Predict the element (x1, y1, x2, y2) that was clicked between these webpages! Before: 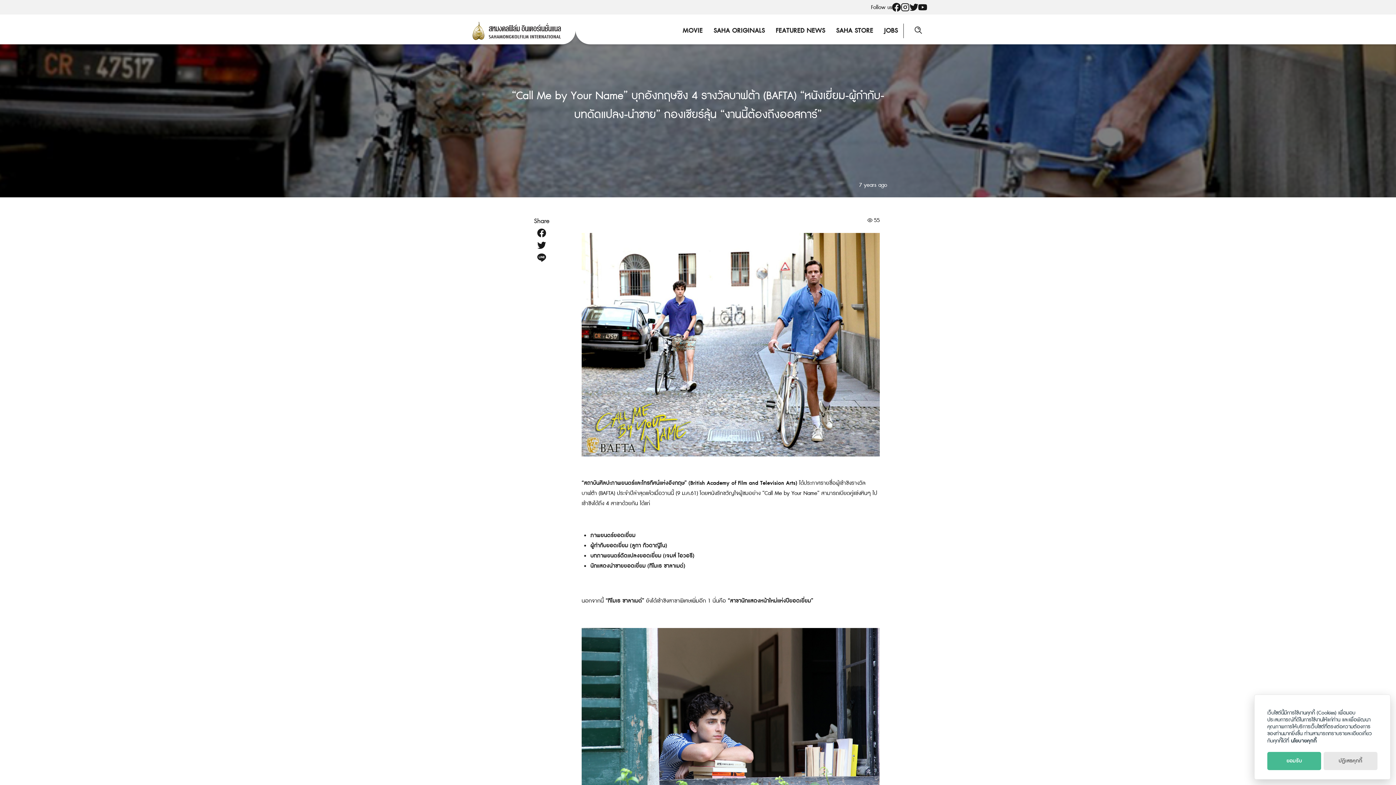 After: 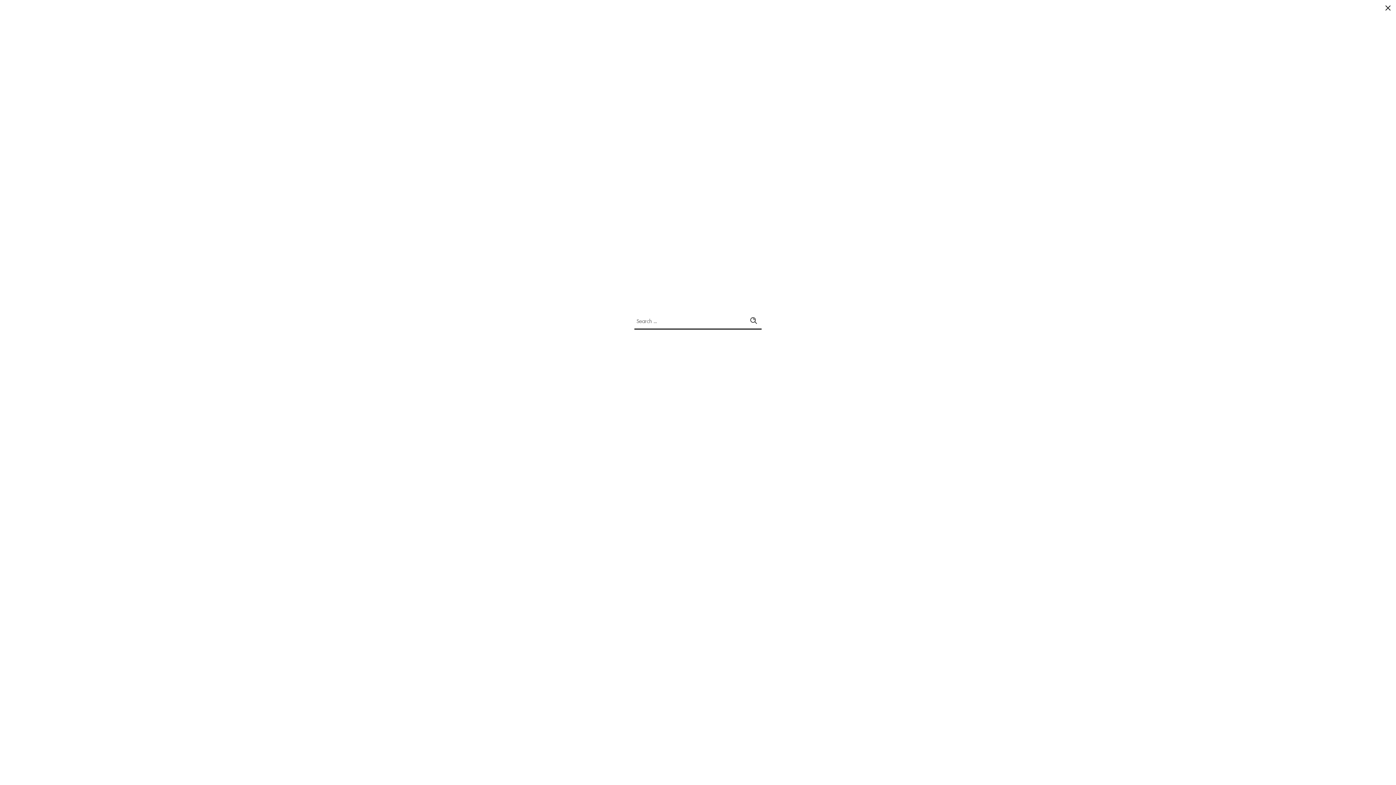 Action: bbox: (903, 23, 927, 38)